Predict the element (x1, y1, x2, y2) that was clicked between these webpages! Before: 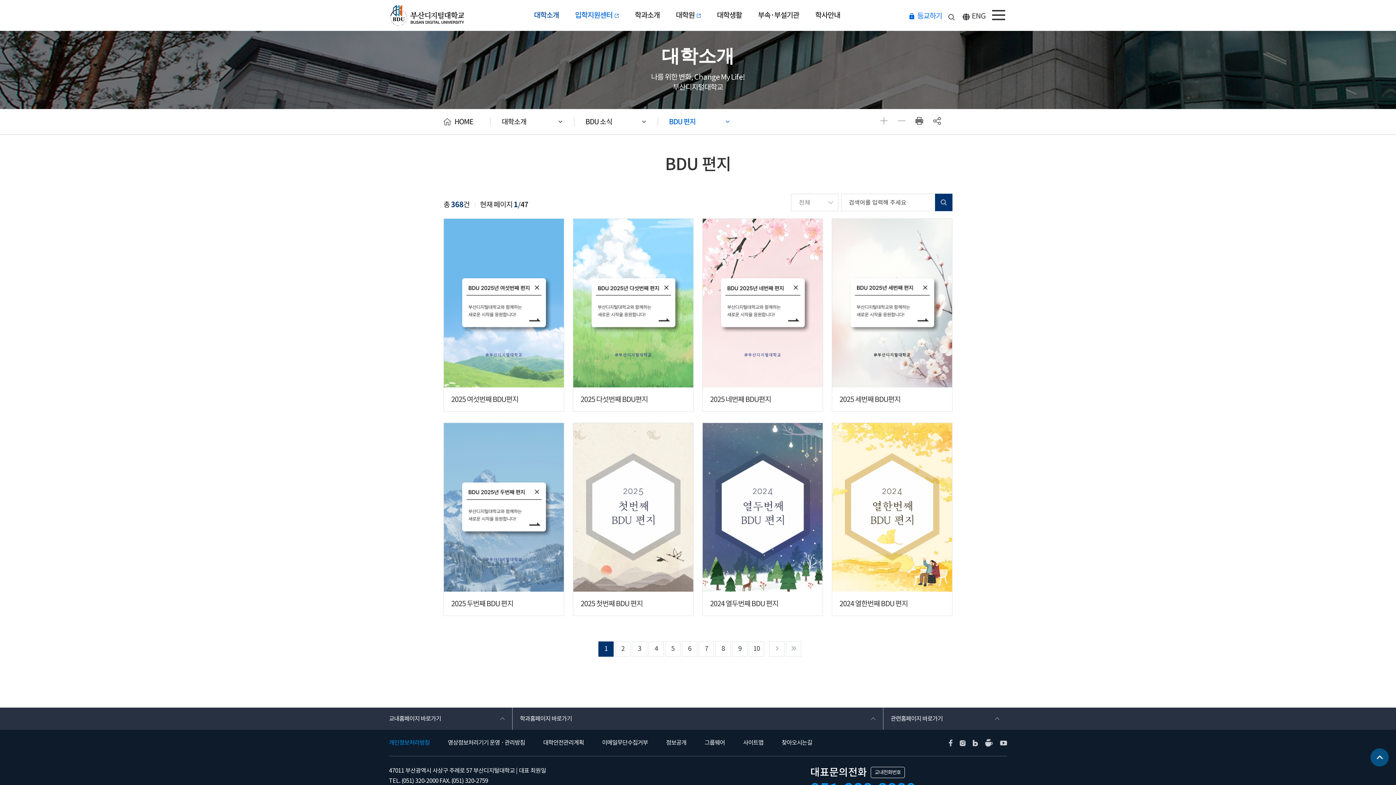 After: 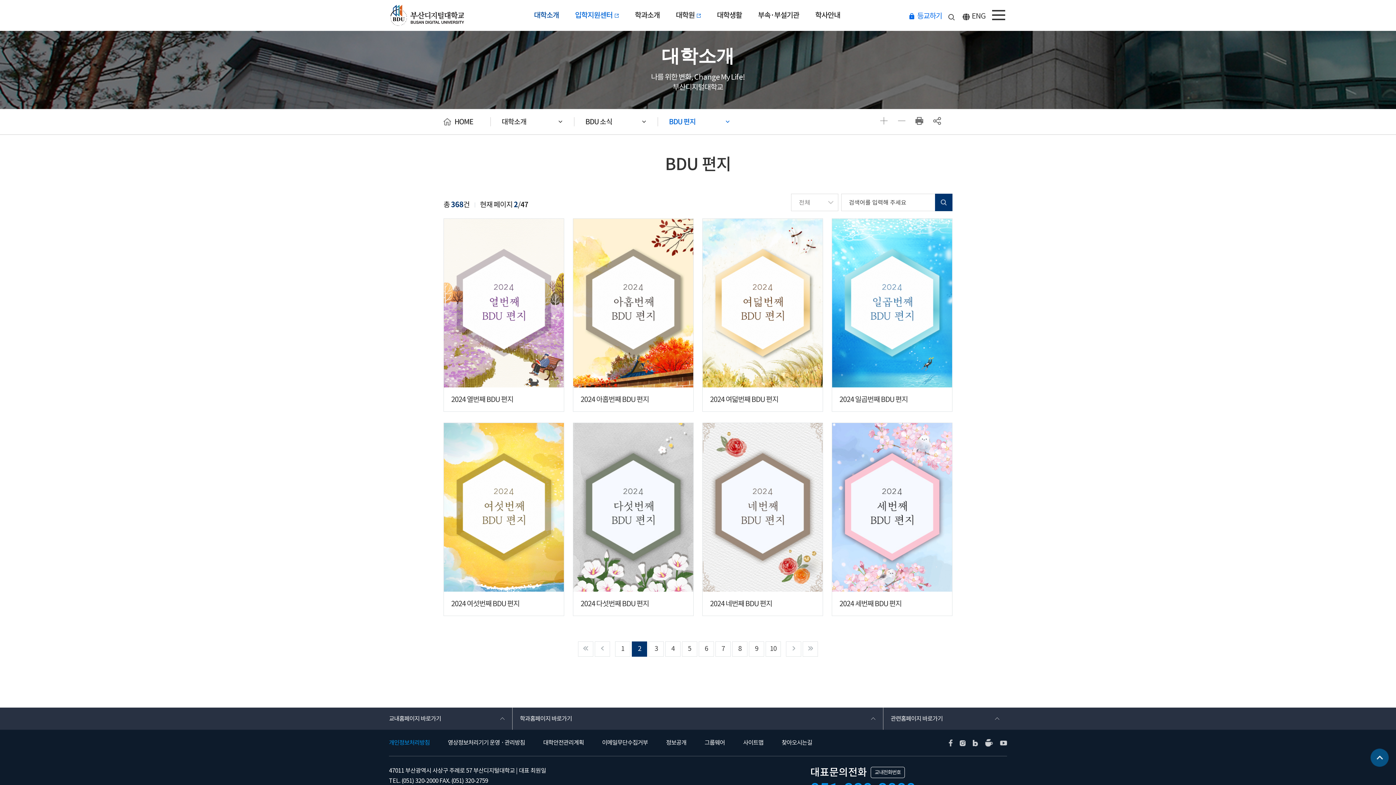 Action: bbox: (615, 641, 630, 656) label: 2